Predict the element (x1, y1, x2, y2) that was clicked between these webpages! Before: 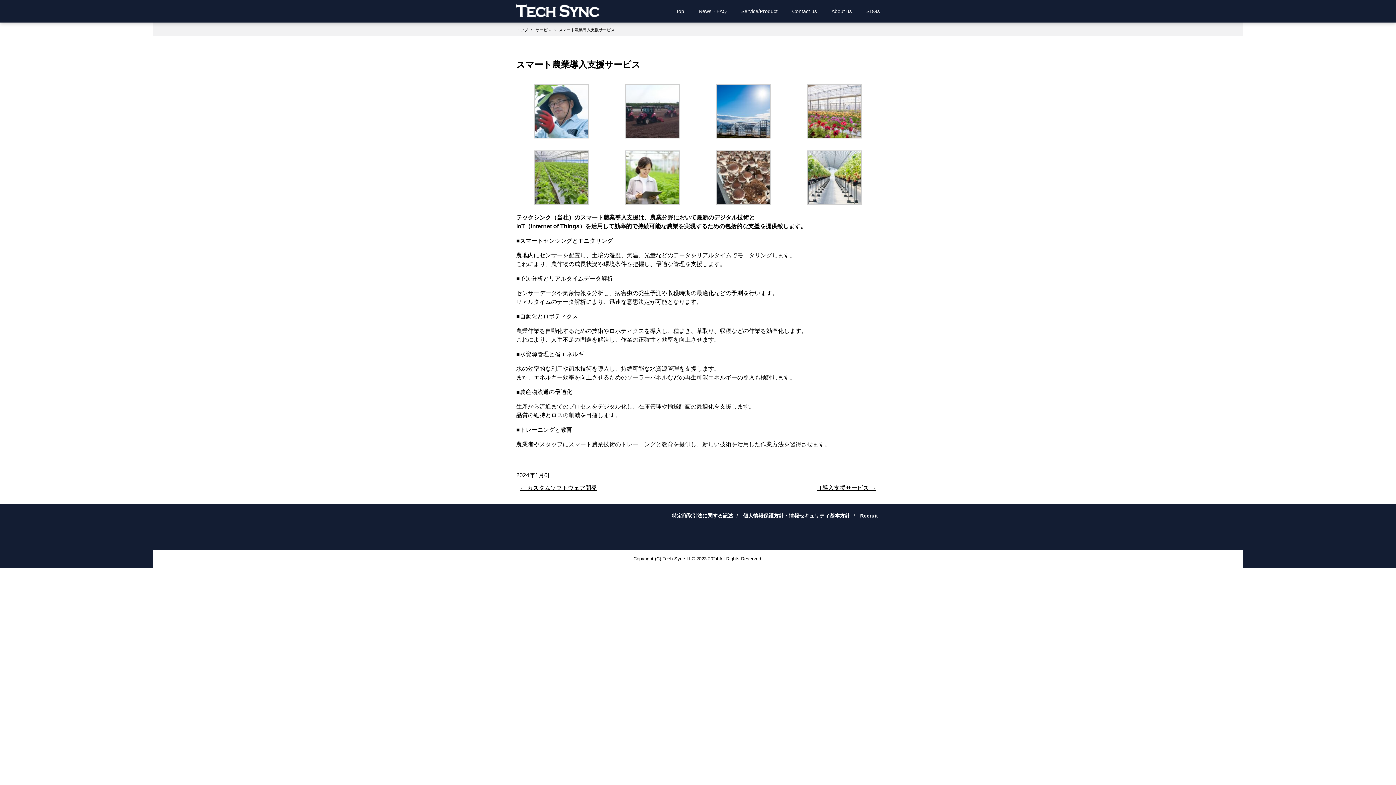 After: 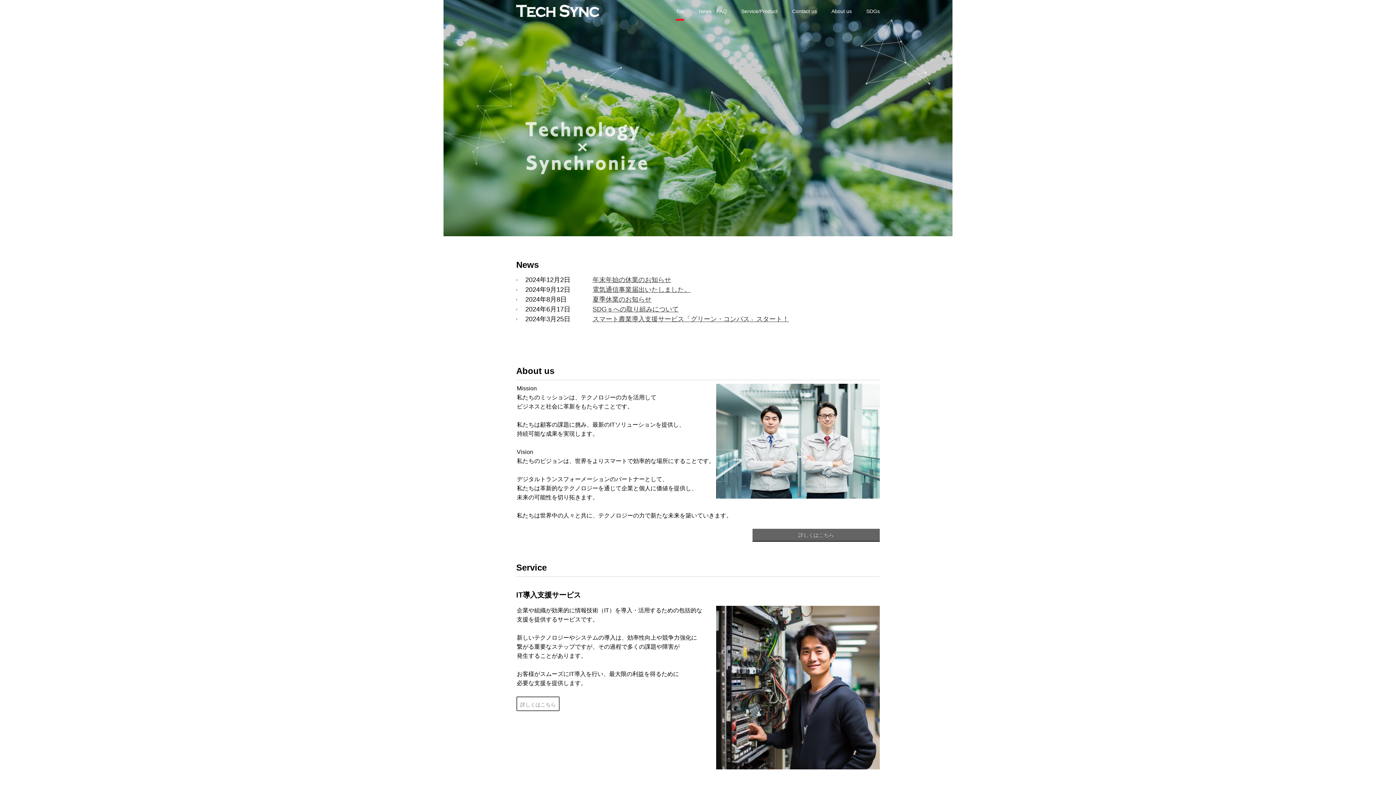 Action: bbox: (676, 0, 684, 22) label: Top